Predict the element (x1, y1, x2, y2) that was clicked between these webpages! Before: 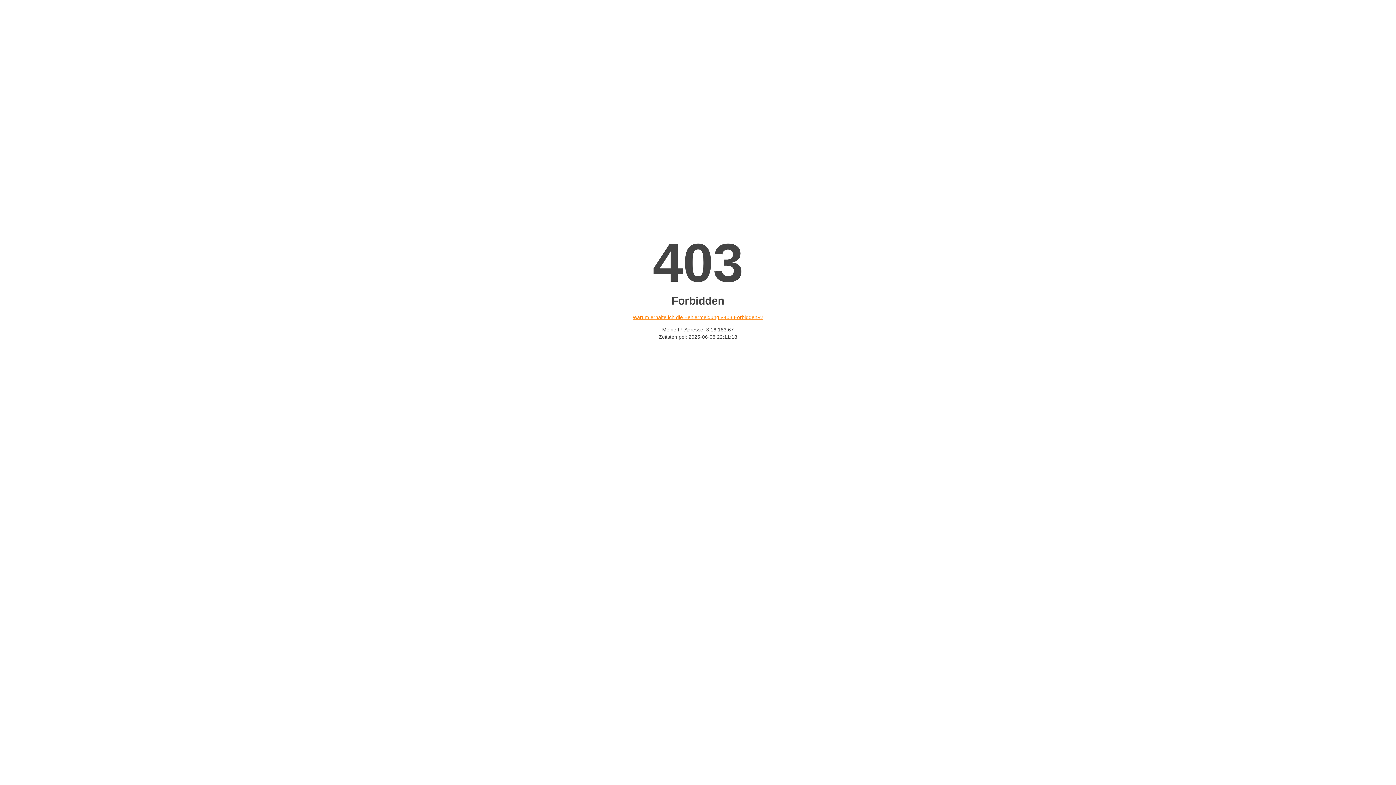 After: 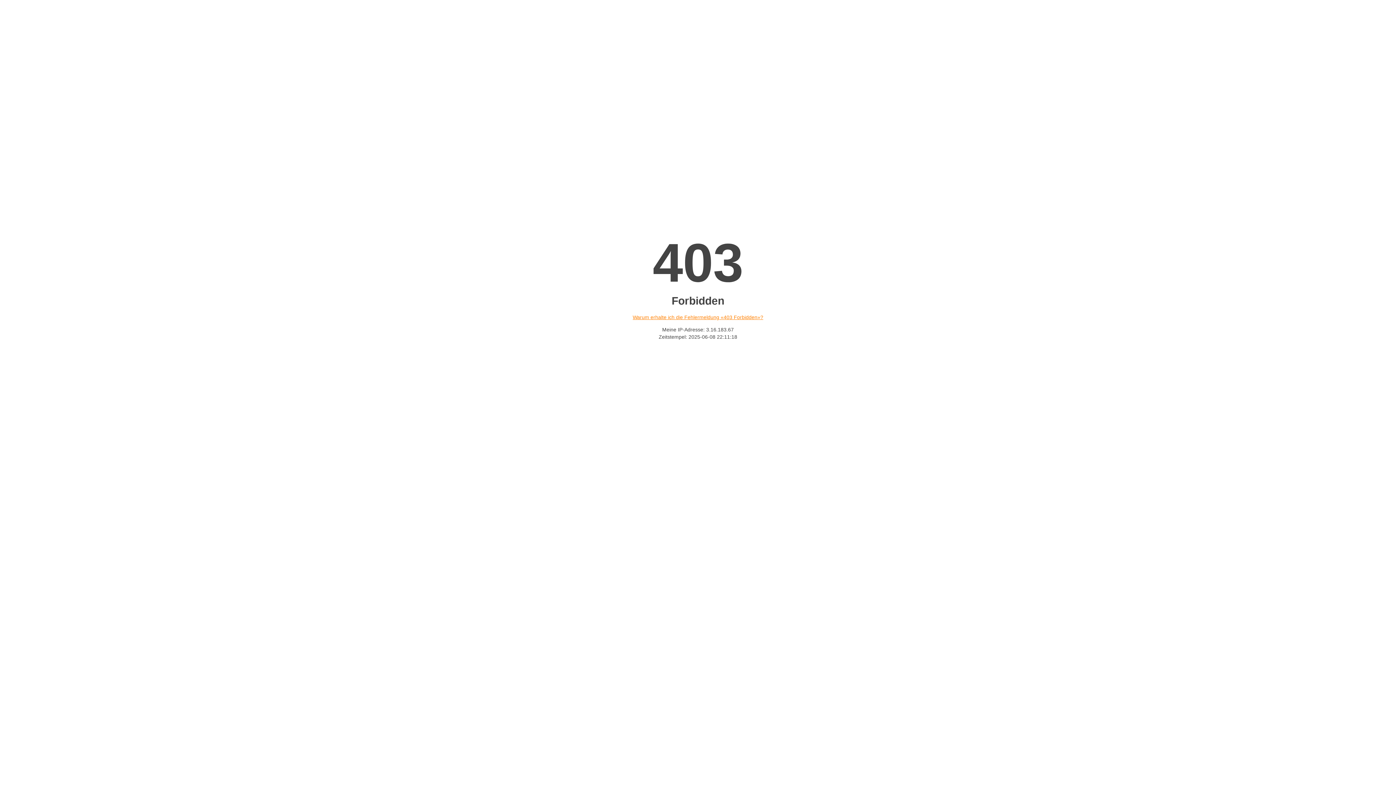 Action: label: Warum erhalte ich die Fehlermeldung «403 Forbidden»? bbox: (632, 314, 763, 320)